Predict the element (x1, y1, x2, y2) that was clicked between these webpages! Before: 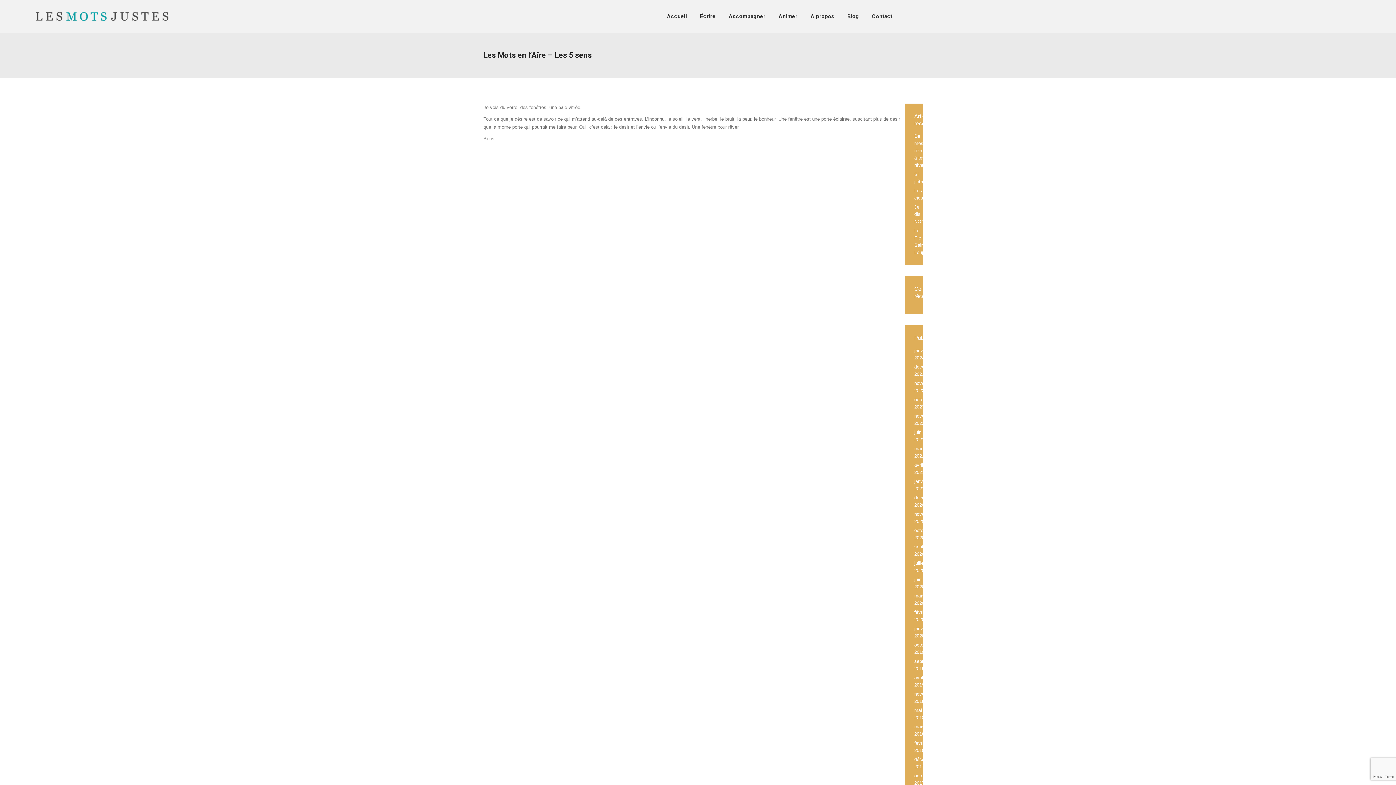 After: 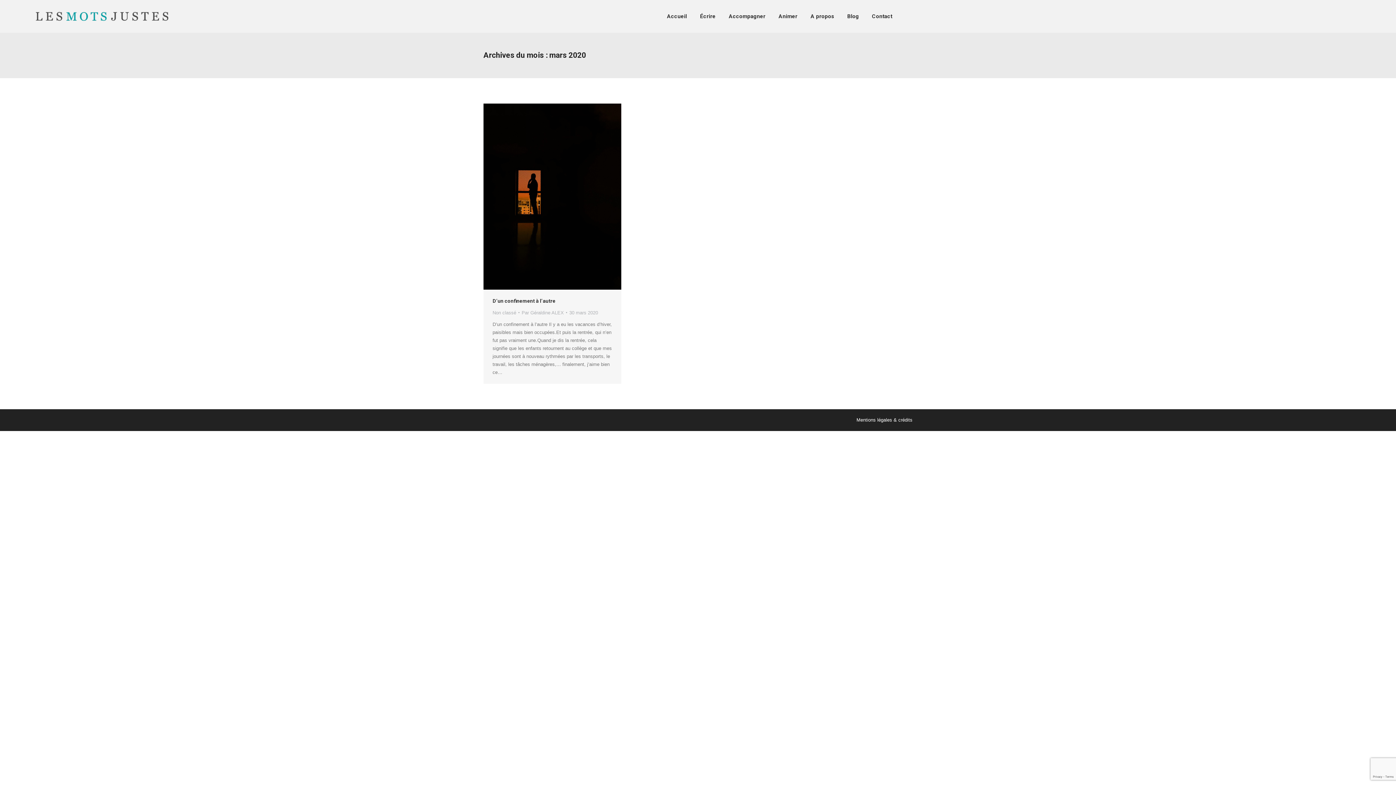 Action: bbox: (914, 592, 925, 607) label: mars 2020